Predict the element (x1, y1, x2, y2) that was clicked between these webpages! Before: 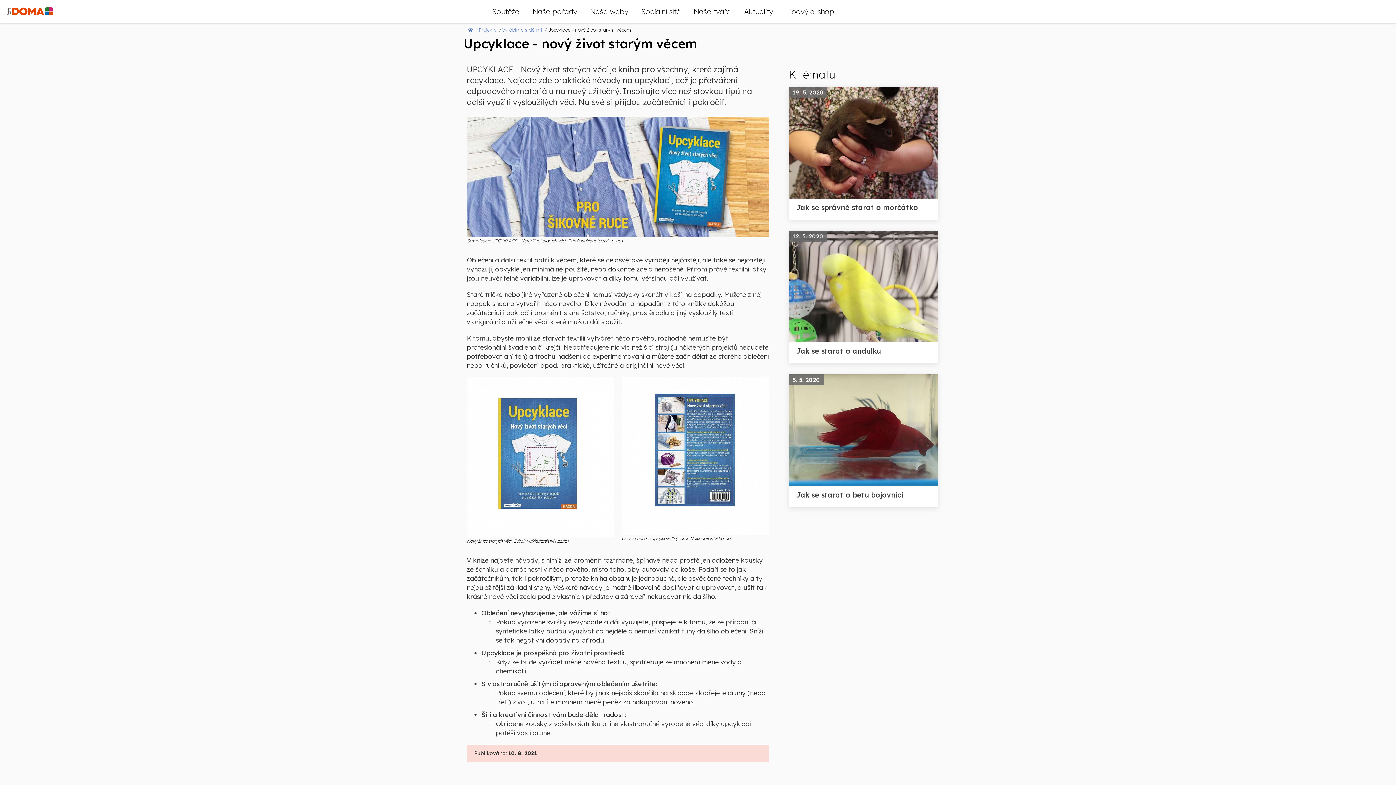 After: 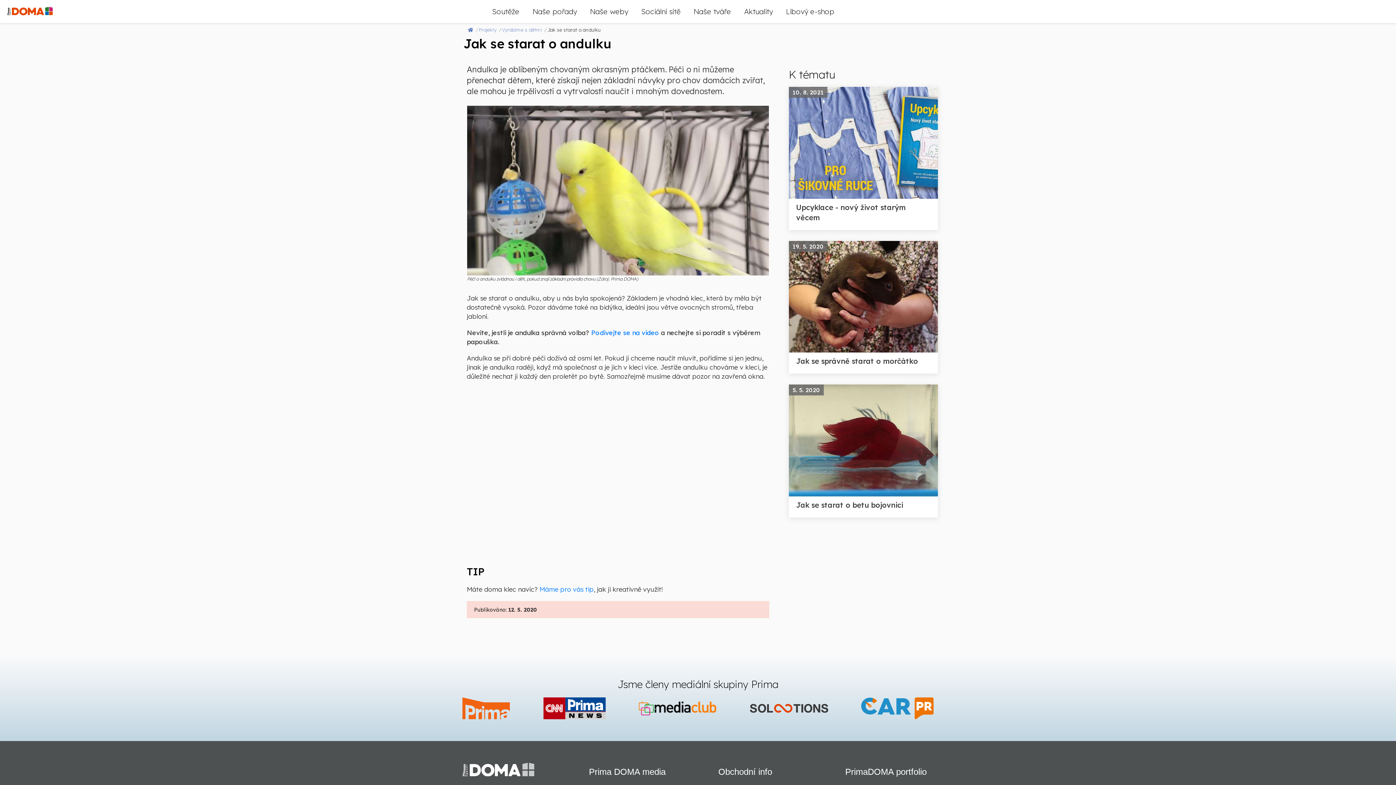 Action: bbox: (796, 346, 930, 356) label: Jak se starat o andulku